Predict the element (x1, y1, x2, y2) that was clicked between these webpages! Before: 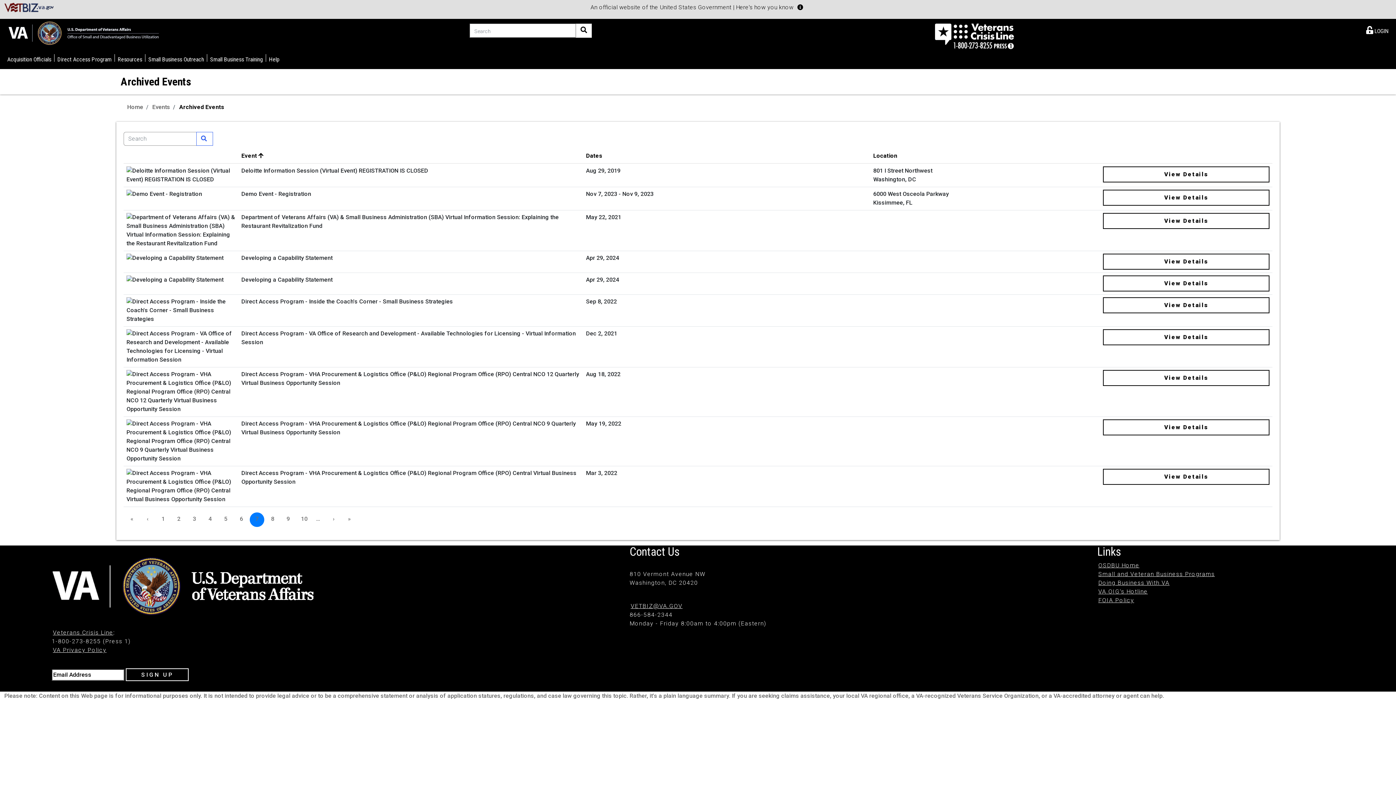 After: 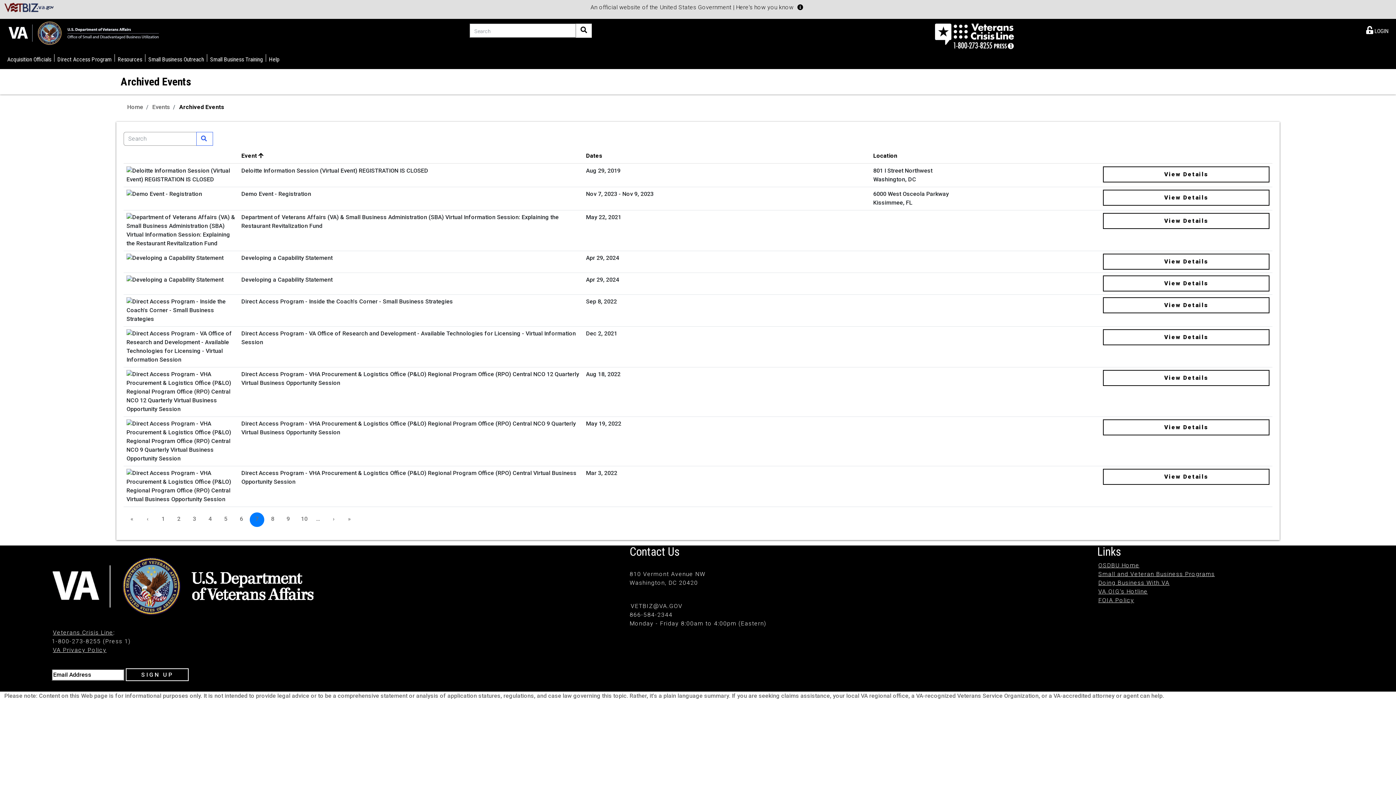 Action: label: VETBIZ@VA.GOV bbox: (630, 602, 682, 609)